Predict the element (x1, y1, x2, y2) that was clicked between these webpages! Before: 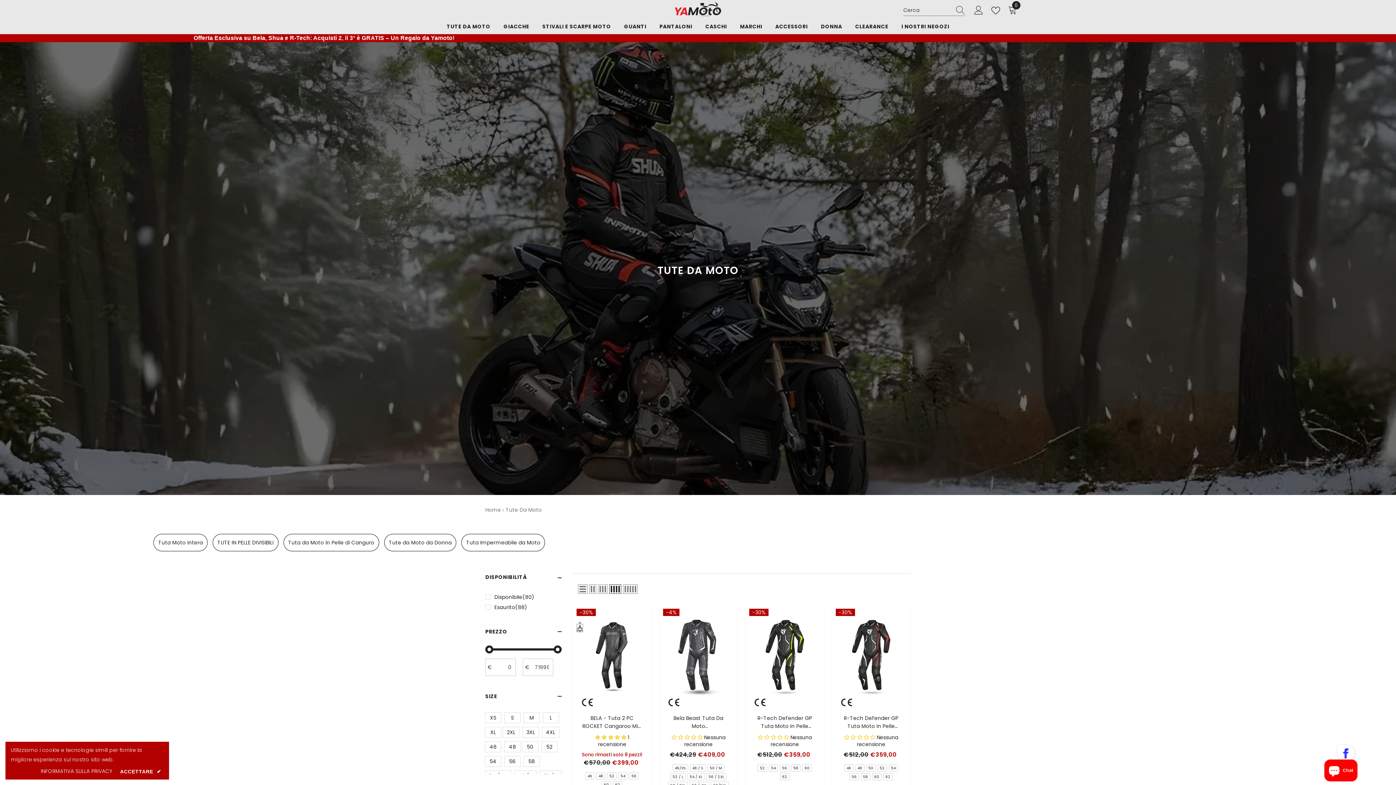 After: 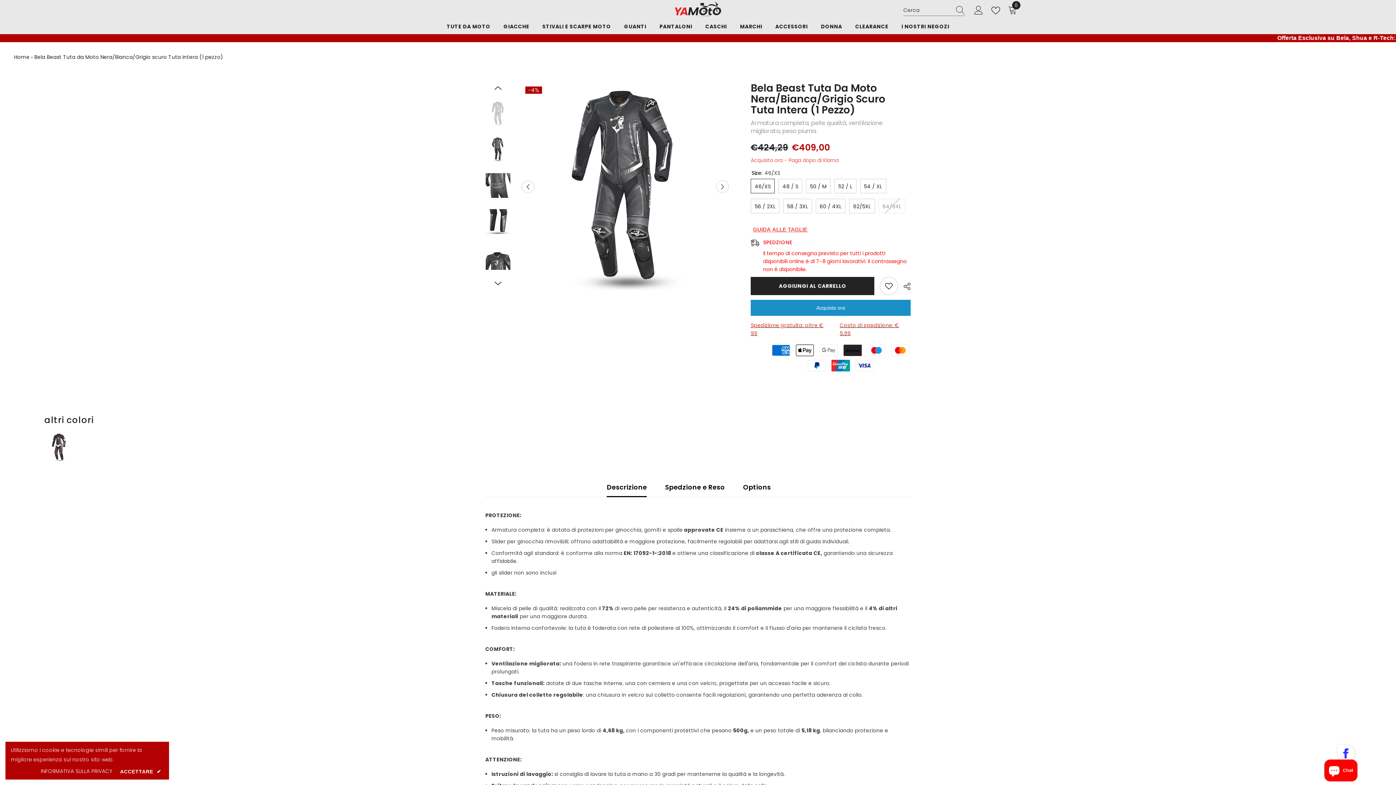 Action: bbox: (659, 605, 737, 707)